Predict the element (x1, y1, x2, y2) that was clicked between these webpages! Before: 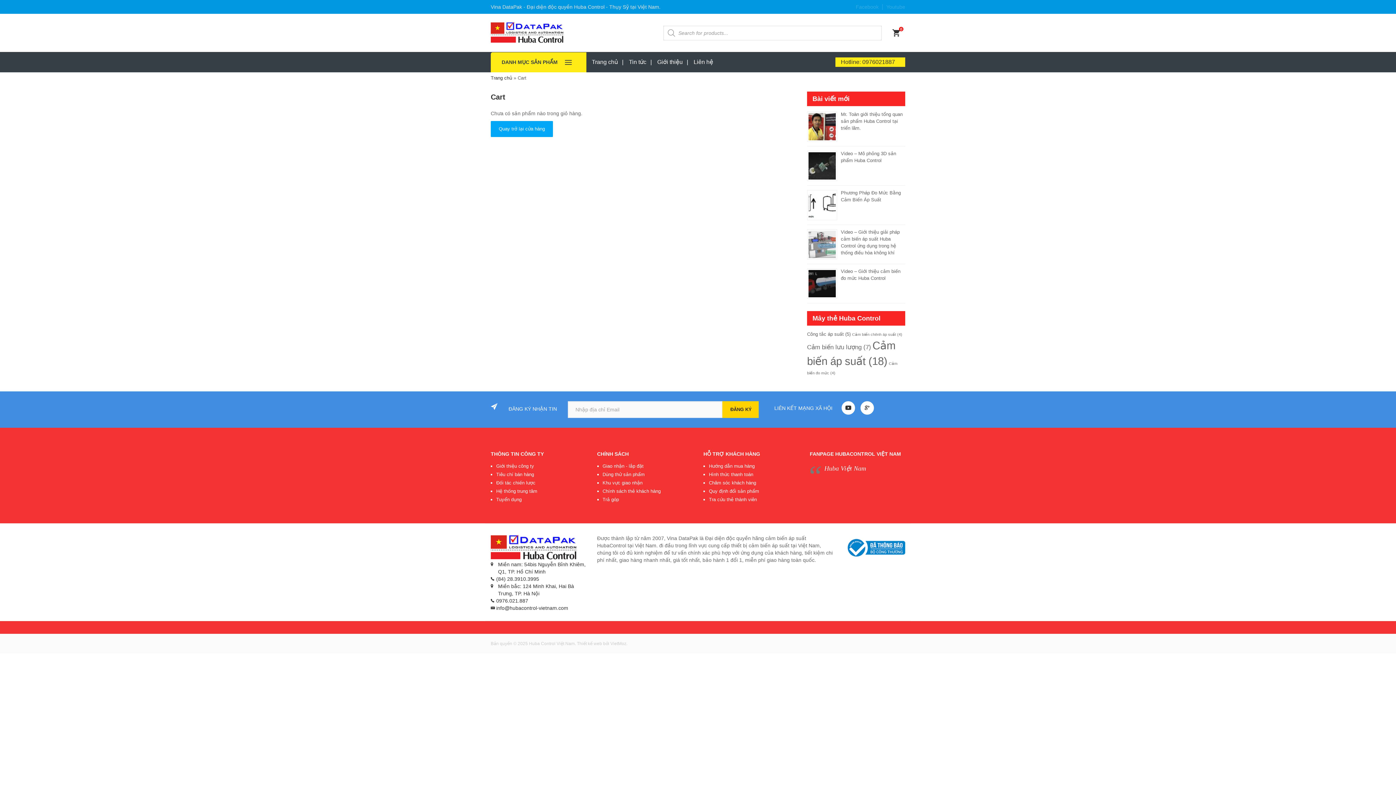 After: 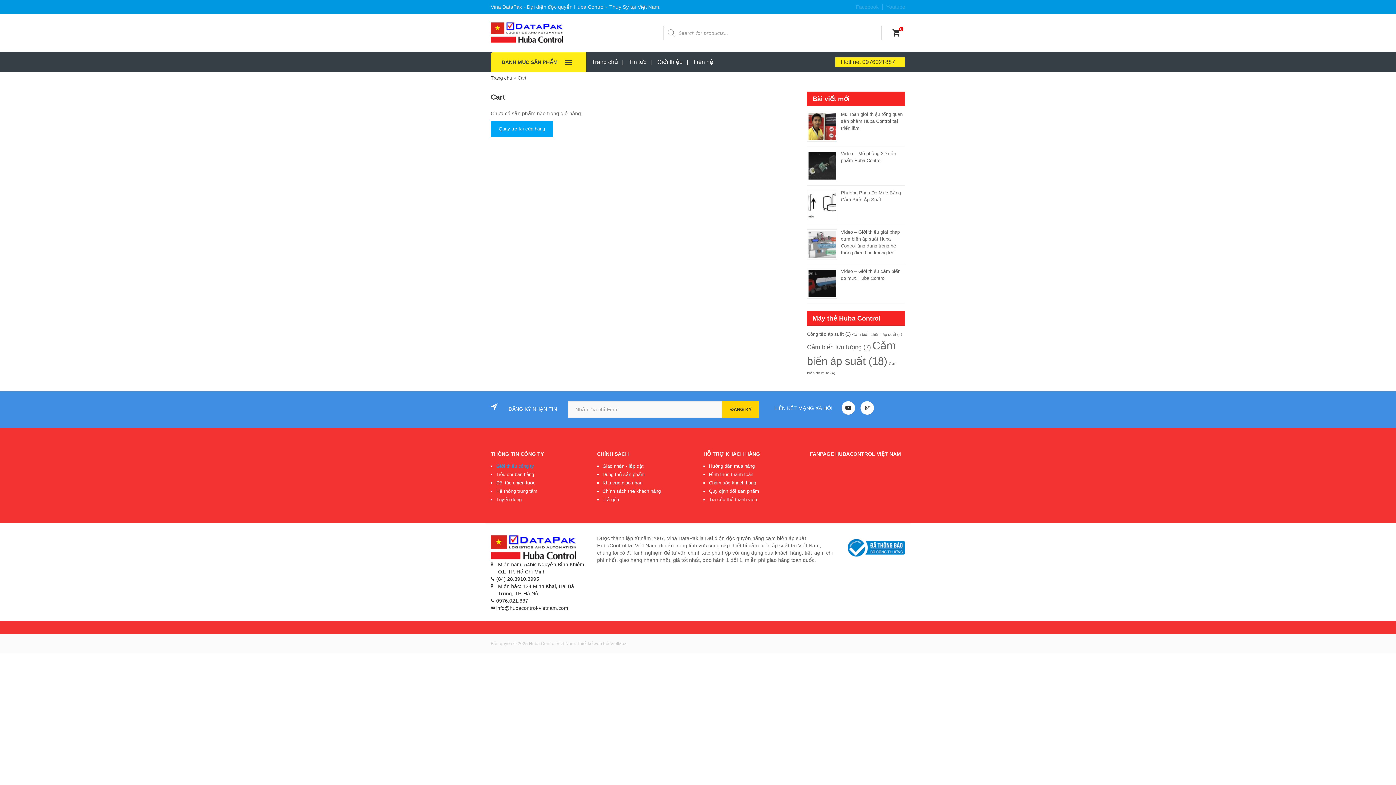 Action: bbox: (496, 463, 534, 469) label: Giới thiệu công ty